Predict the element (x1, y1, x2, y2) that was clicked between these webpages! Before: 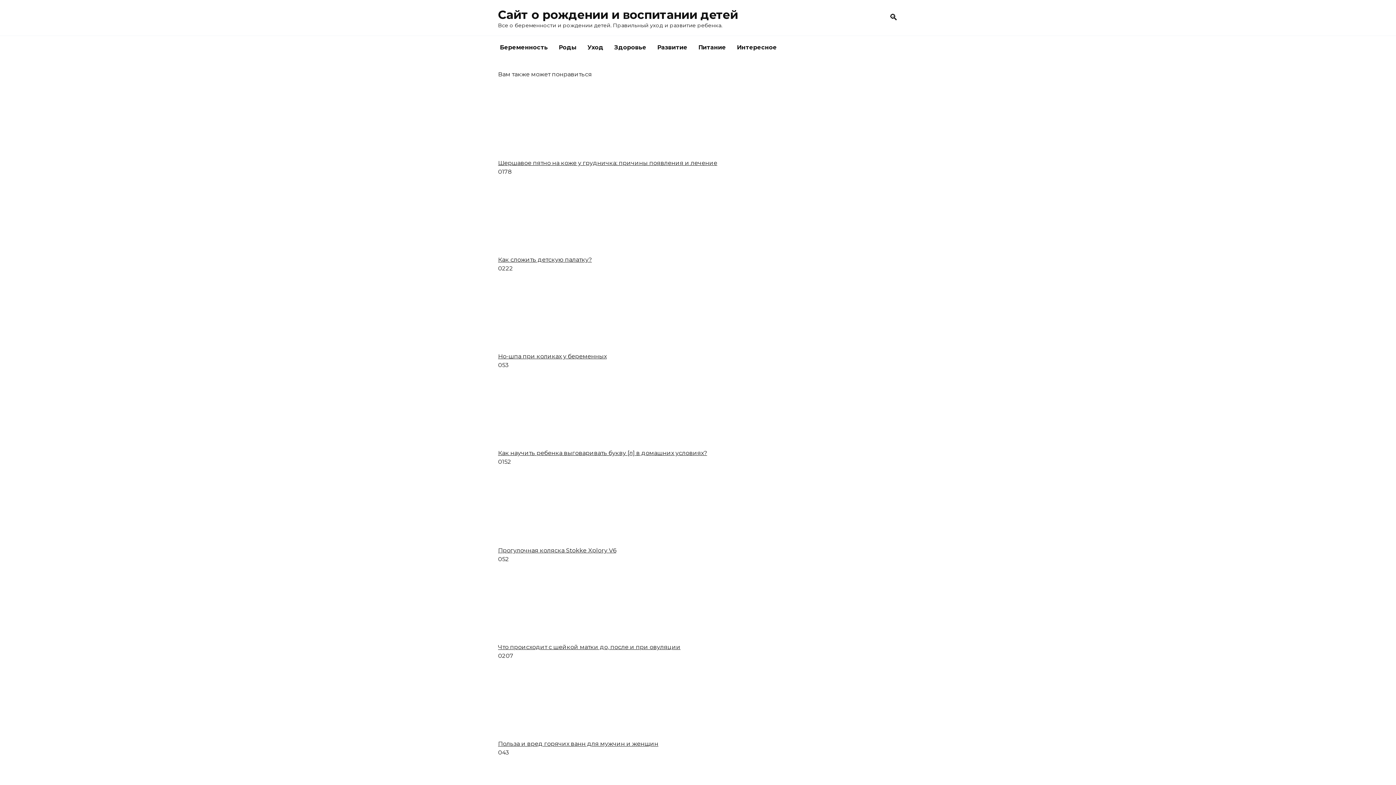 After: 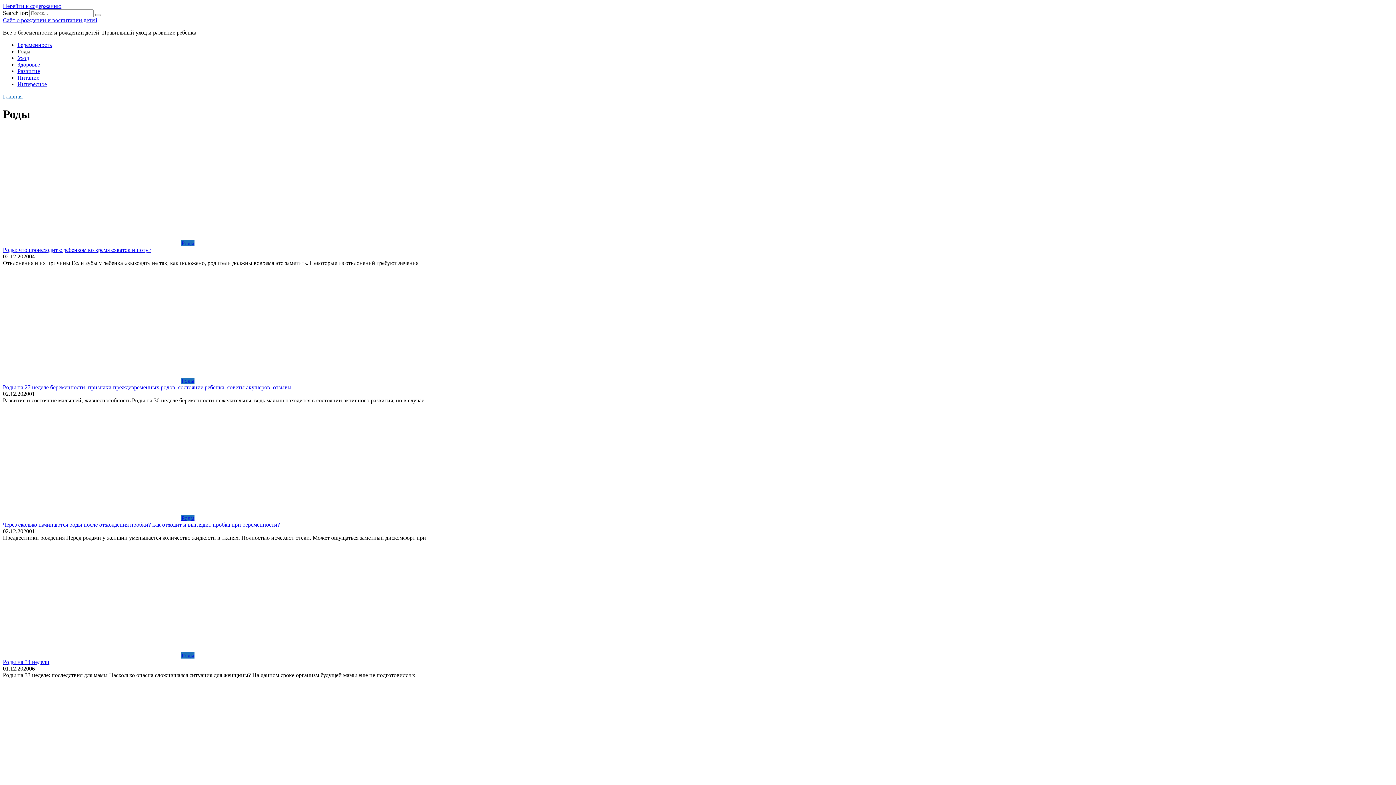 Action: label: Роды bbox: (553, 36, 582, 59)